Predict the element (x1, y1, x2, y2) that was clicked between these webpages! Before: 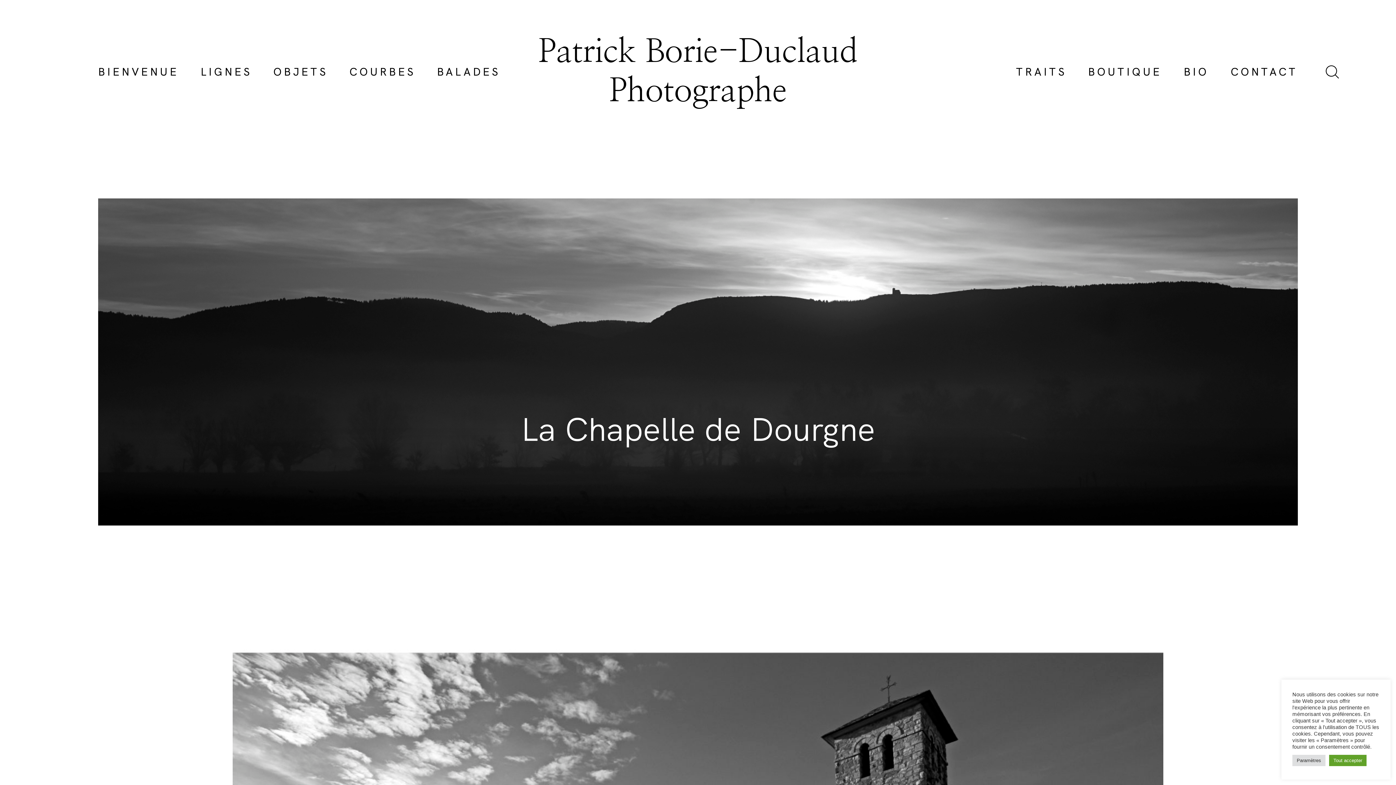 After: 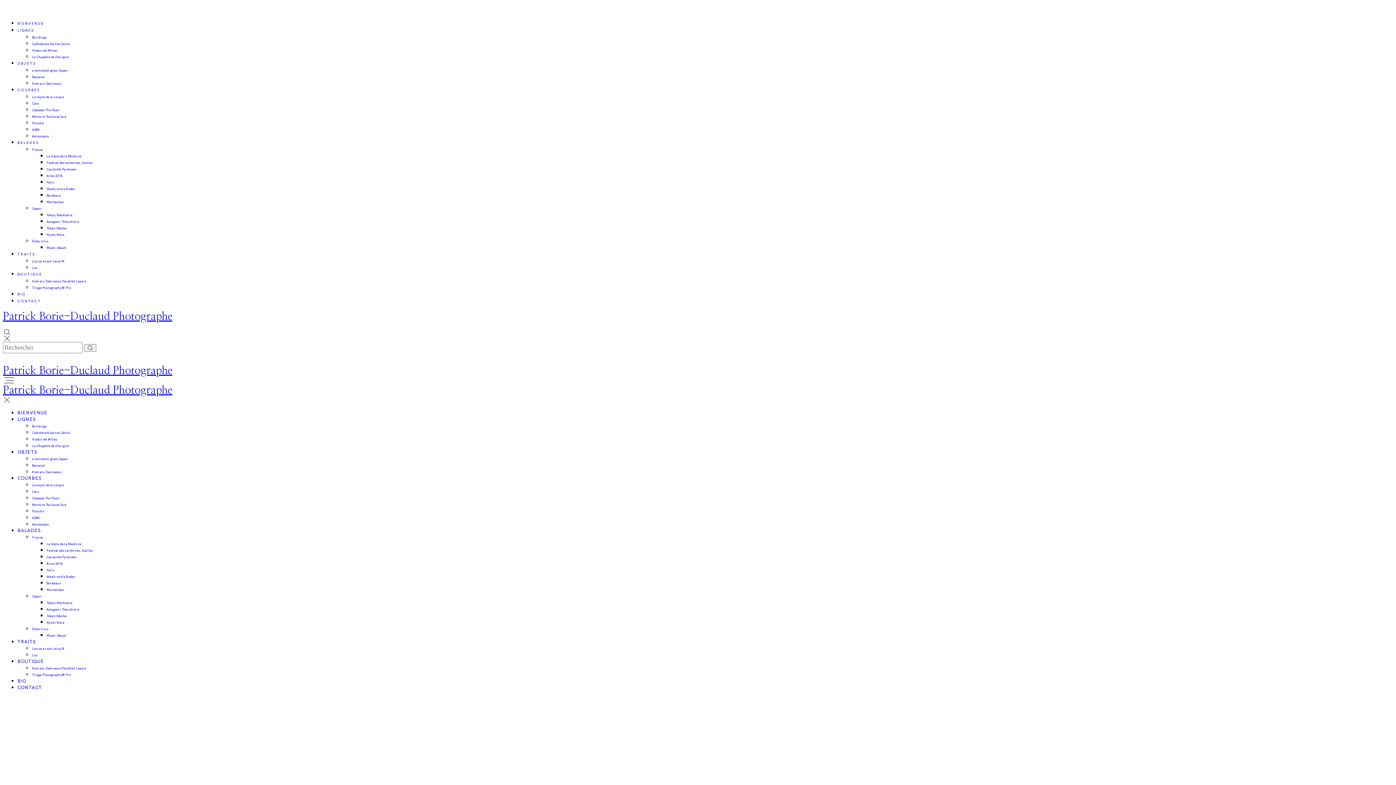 Action: bbox: (1184, 63, 1209, 80) label: BIO